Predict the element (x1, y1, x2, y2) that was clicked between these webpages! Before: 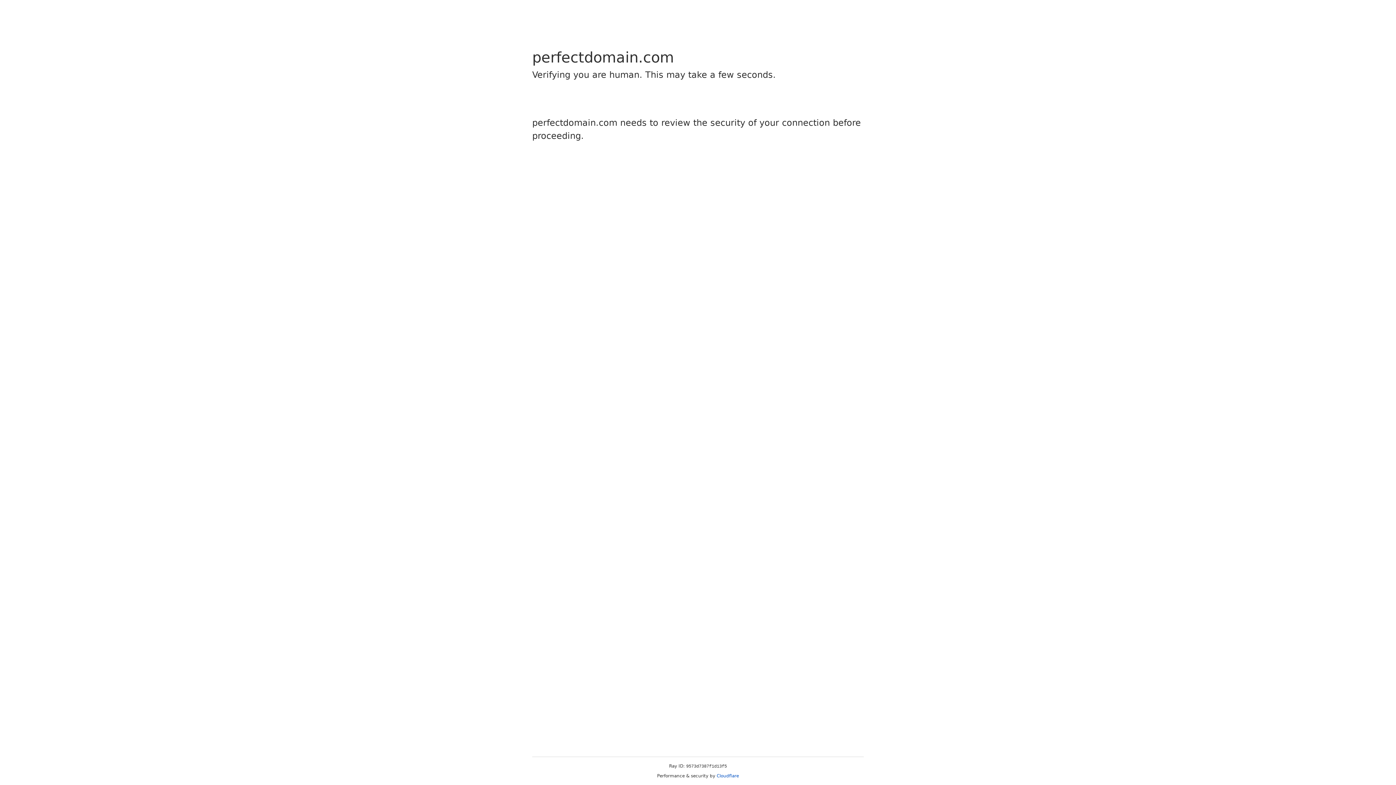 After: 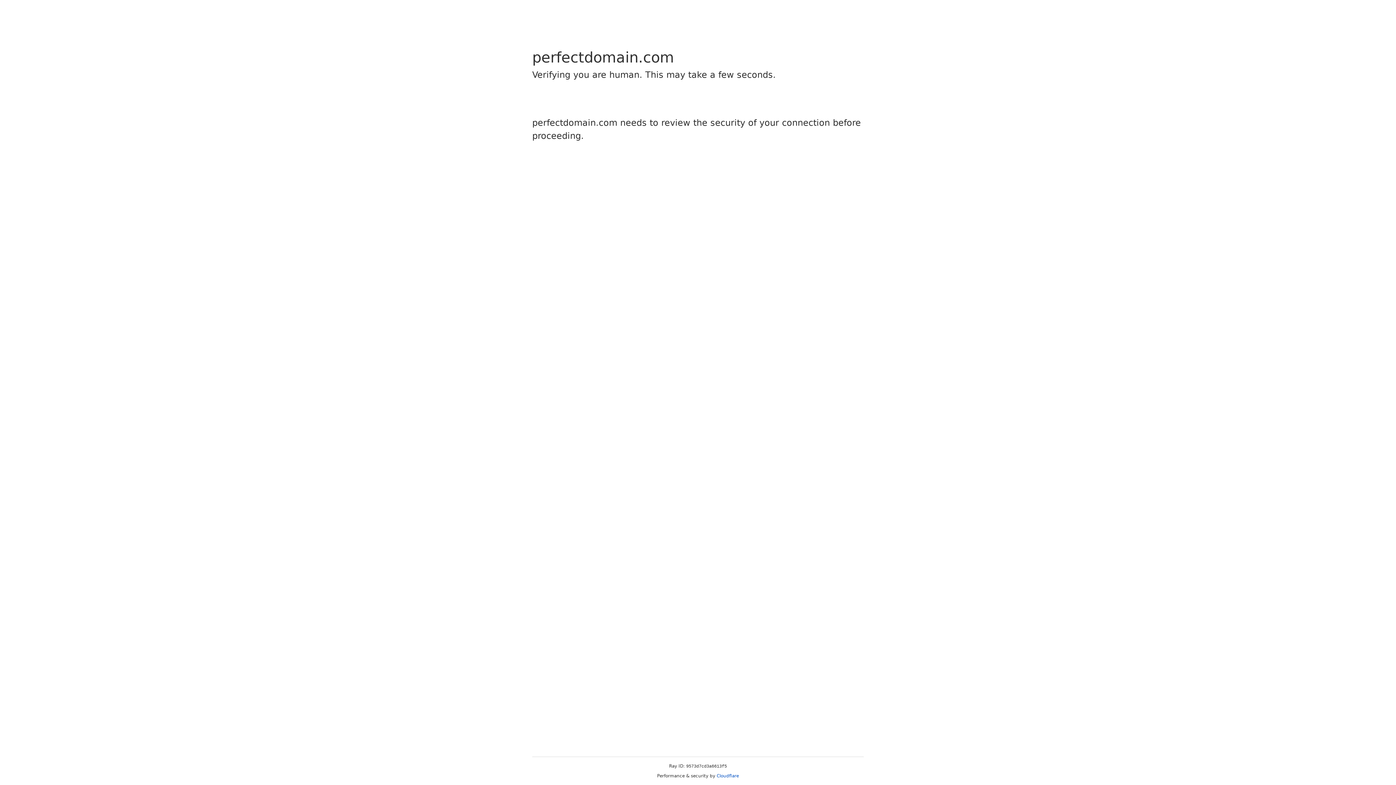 Action: label: Cloudflare bbox: (716, 773, 739, 778)